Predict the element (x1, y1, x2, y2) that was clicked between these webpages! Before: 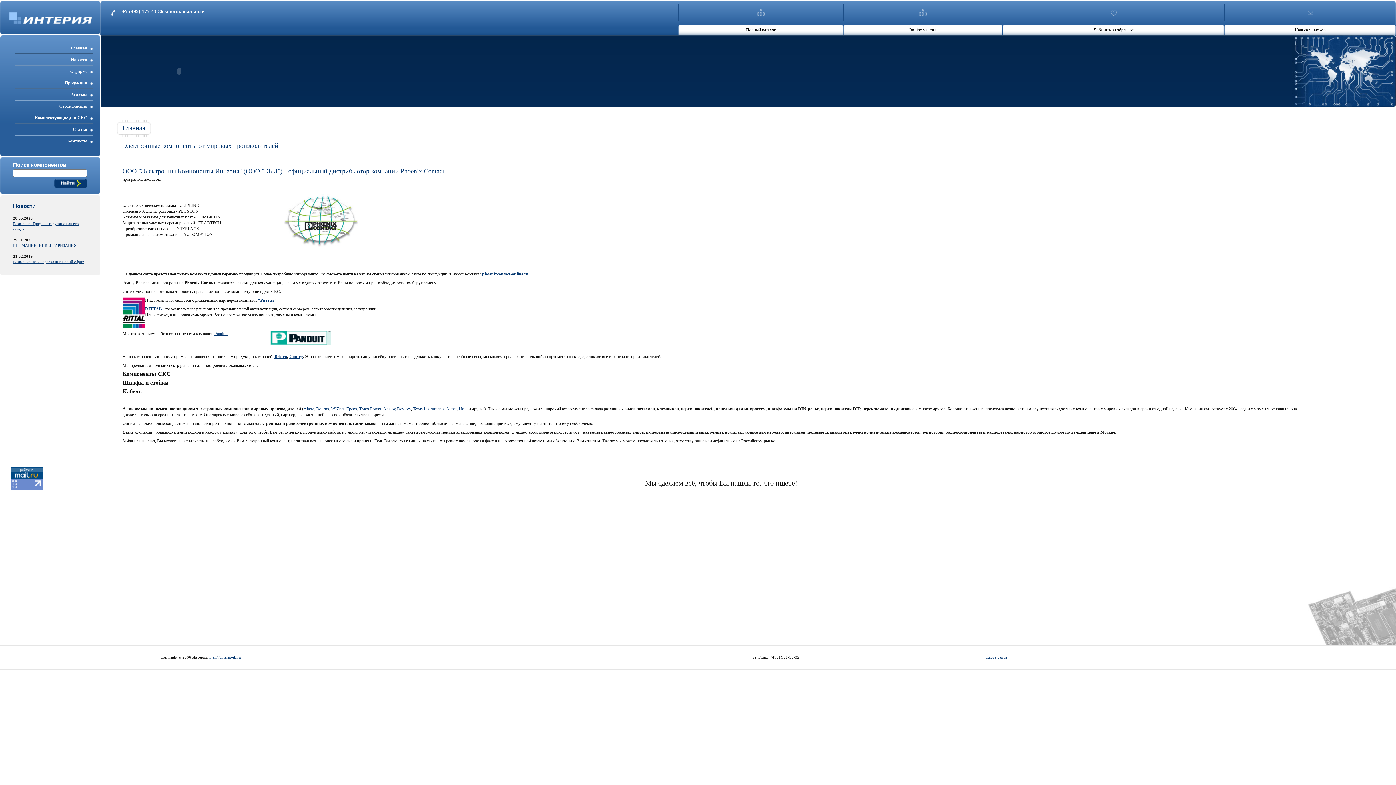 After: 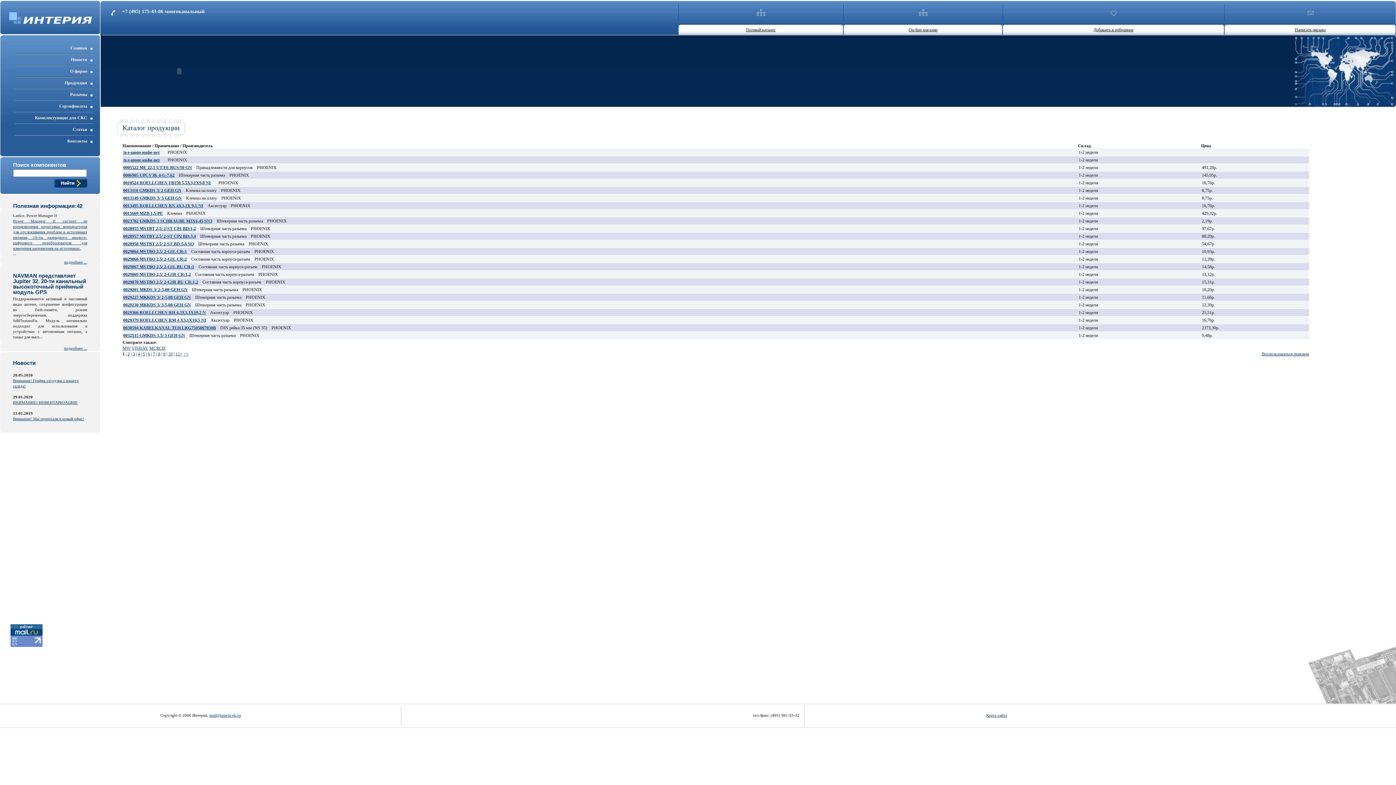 Action: bbox: (400, 167, 444, 174) label: Phoenix Contact